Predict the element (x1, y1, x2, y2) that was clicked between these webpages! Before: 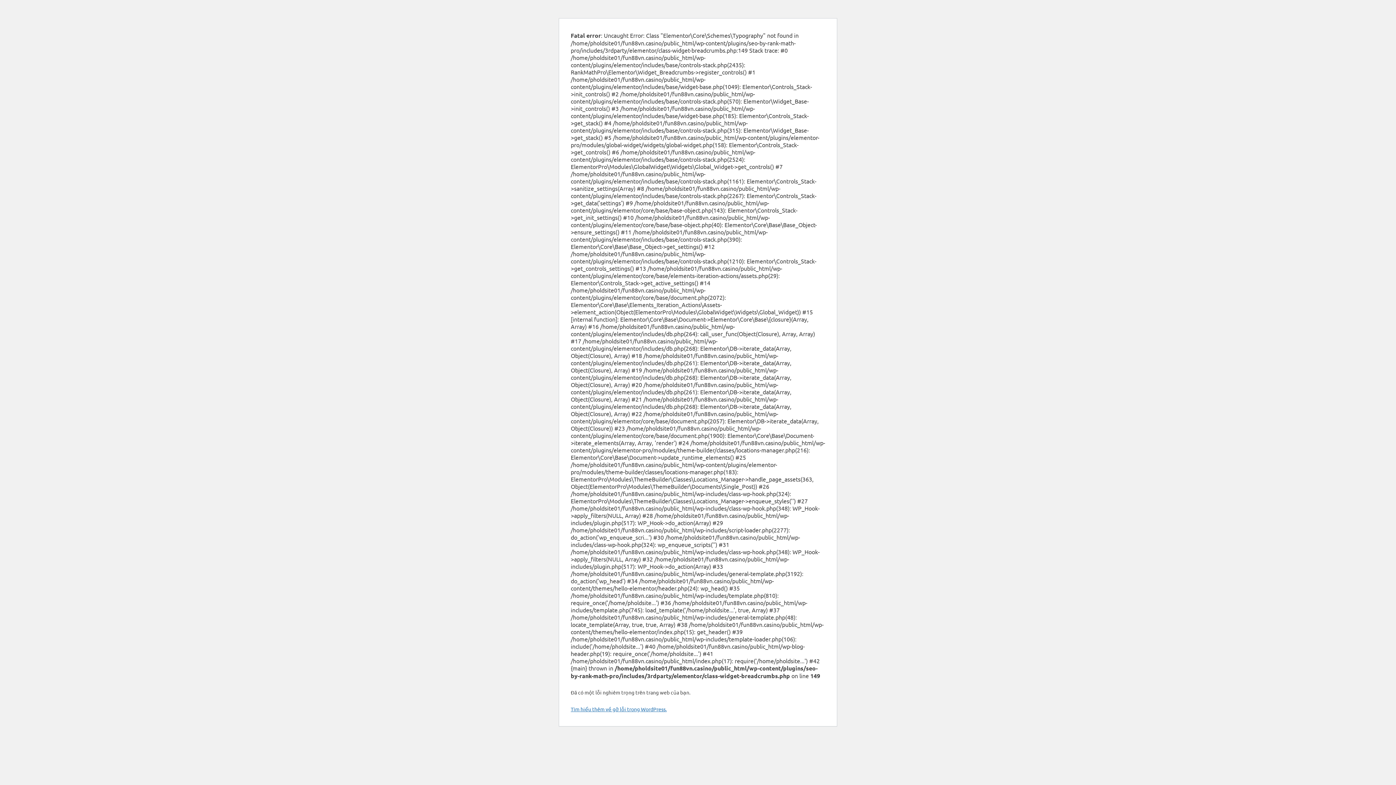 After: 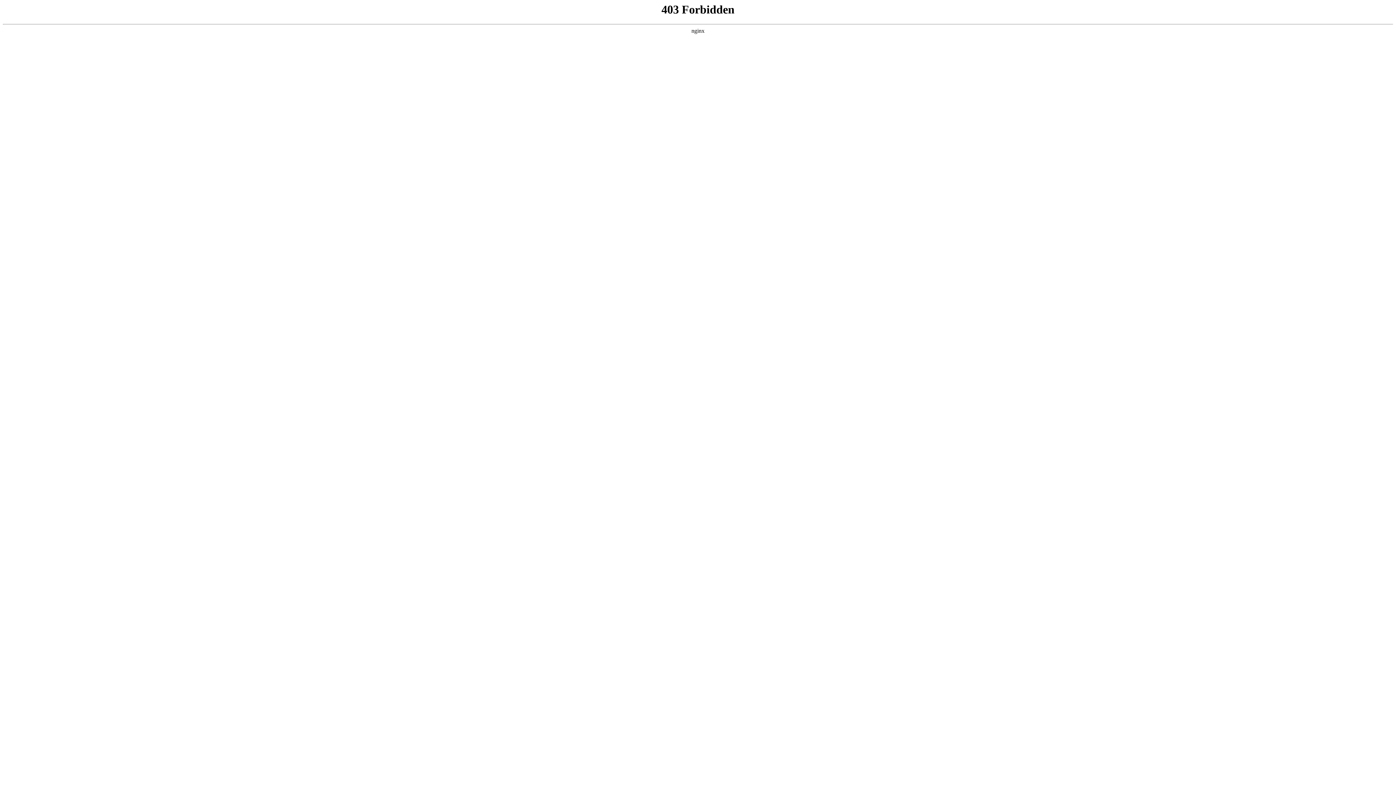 Action: bbox: (570, 706, 666, 712) label: Tìm hiểu thêm về gỡ lỗi trong WordPress.